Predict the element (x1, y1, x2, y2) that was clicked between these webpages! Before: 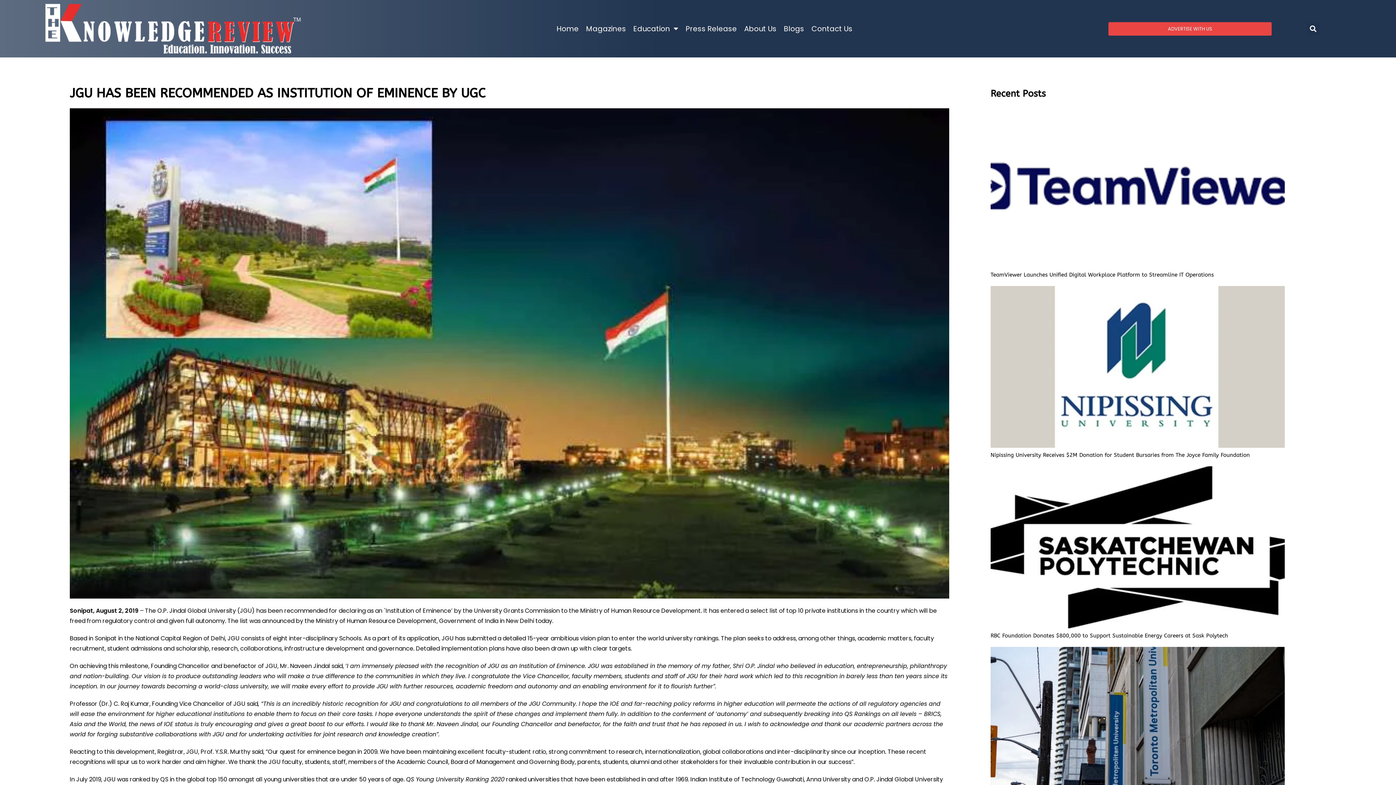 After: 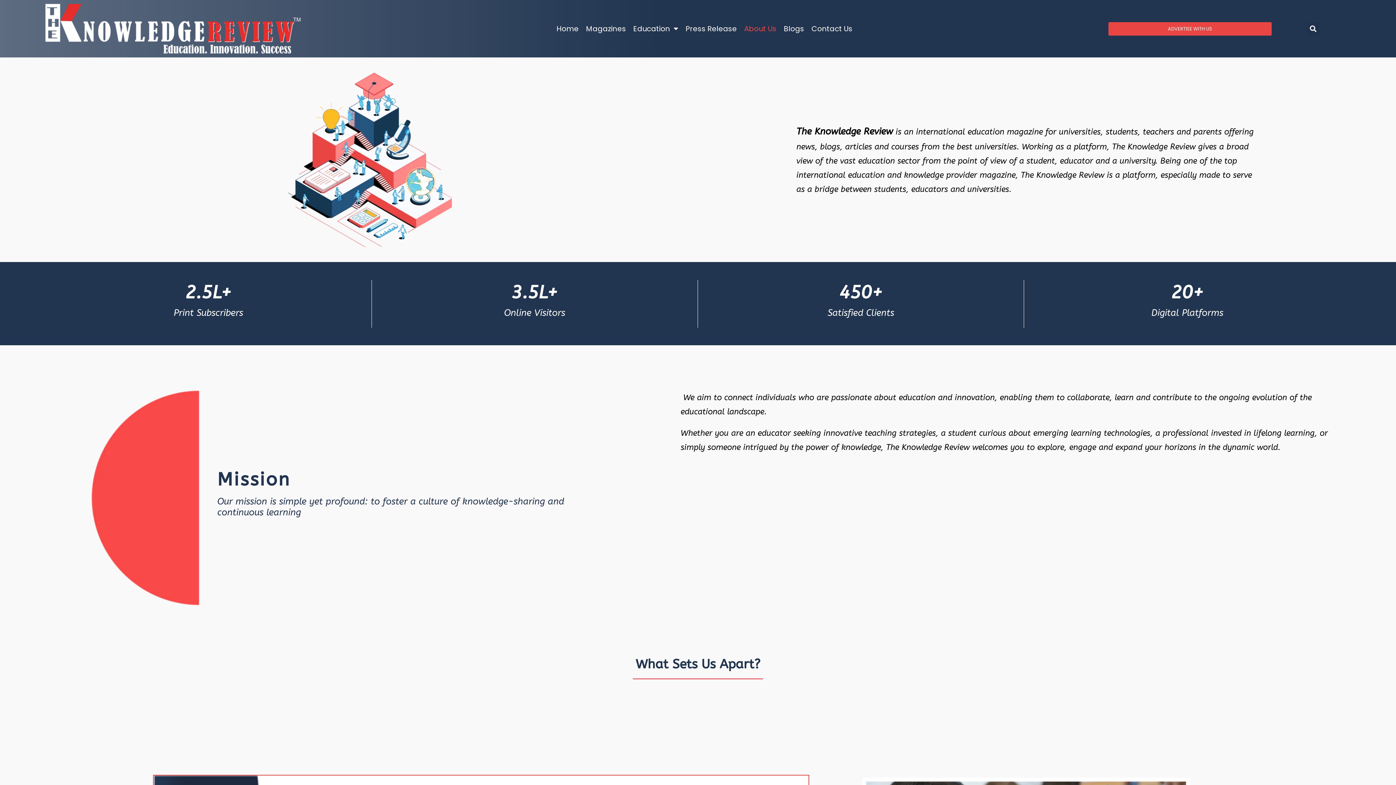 Action: label: About Us bbox: (740, 20, 780, 37)